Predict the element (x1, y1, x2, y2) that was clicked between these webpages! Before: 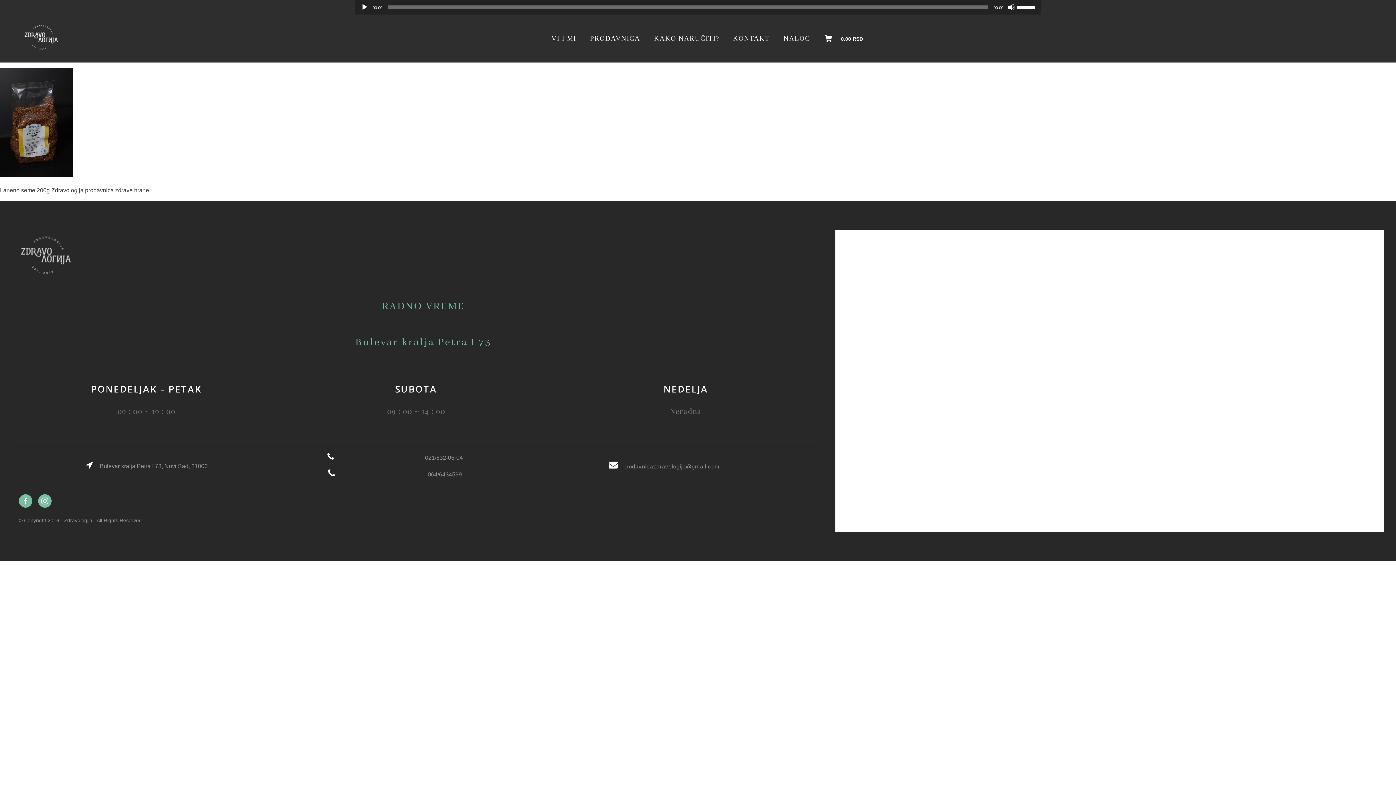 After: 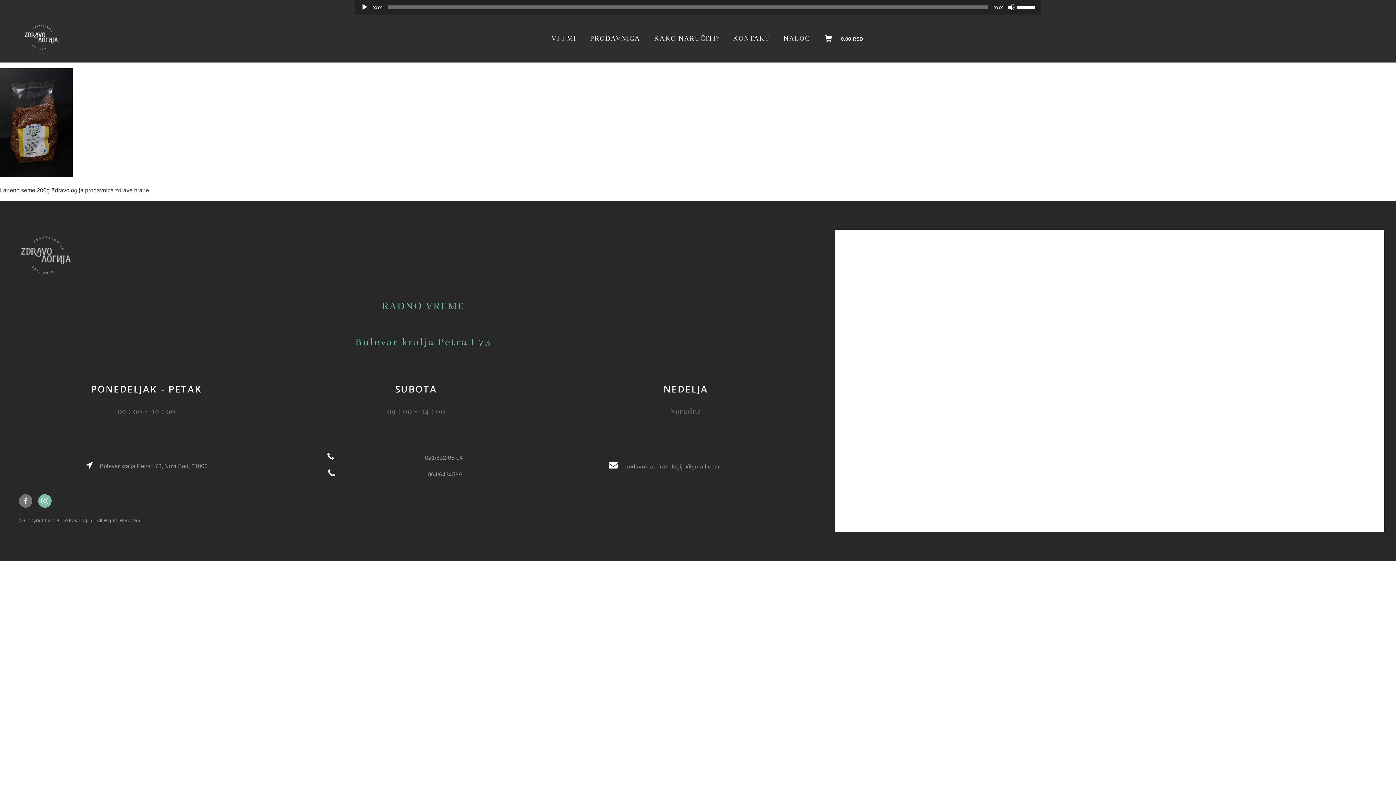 Action: bbox: (18, 494, 32, 508)